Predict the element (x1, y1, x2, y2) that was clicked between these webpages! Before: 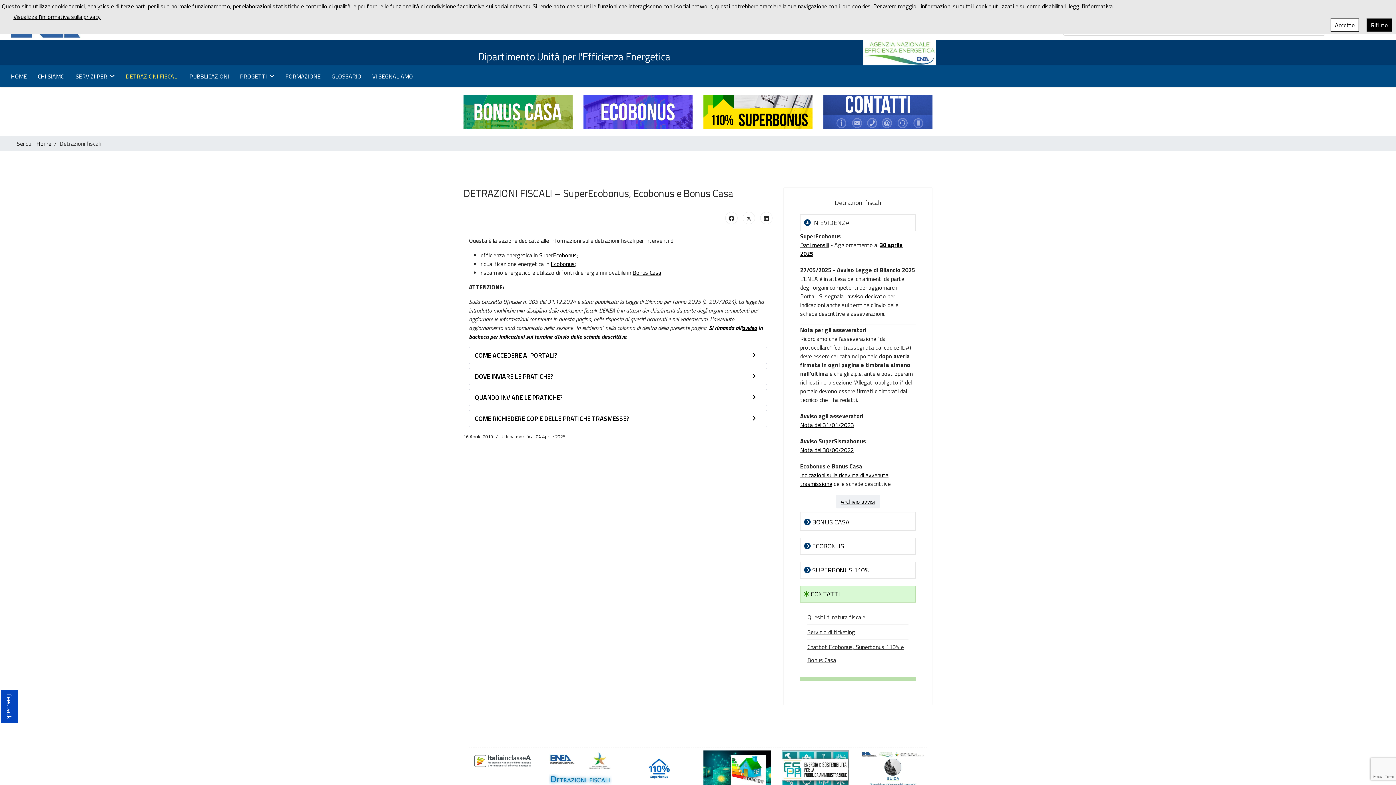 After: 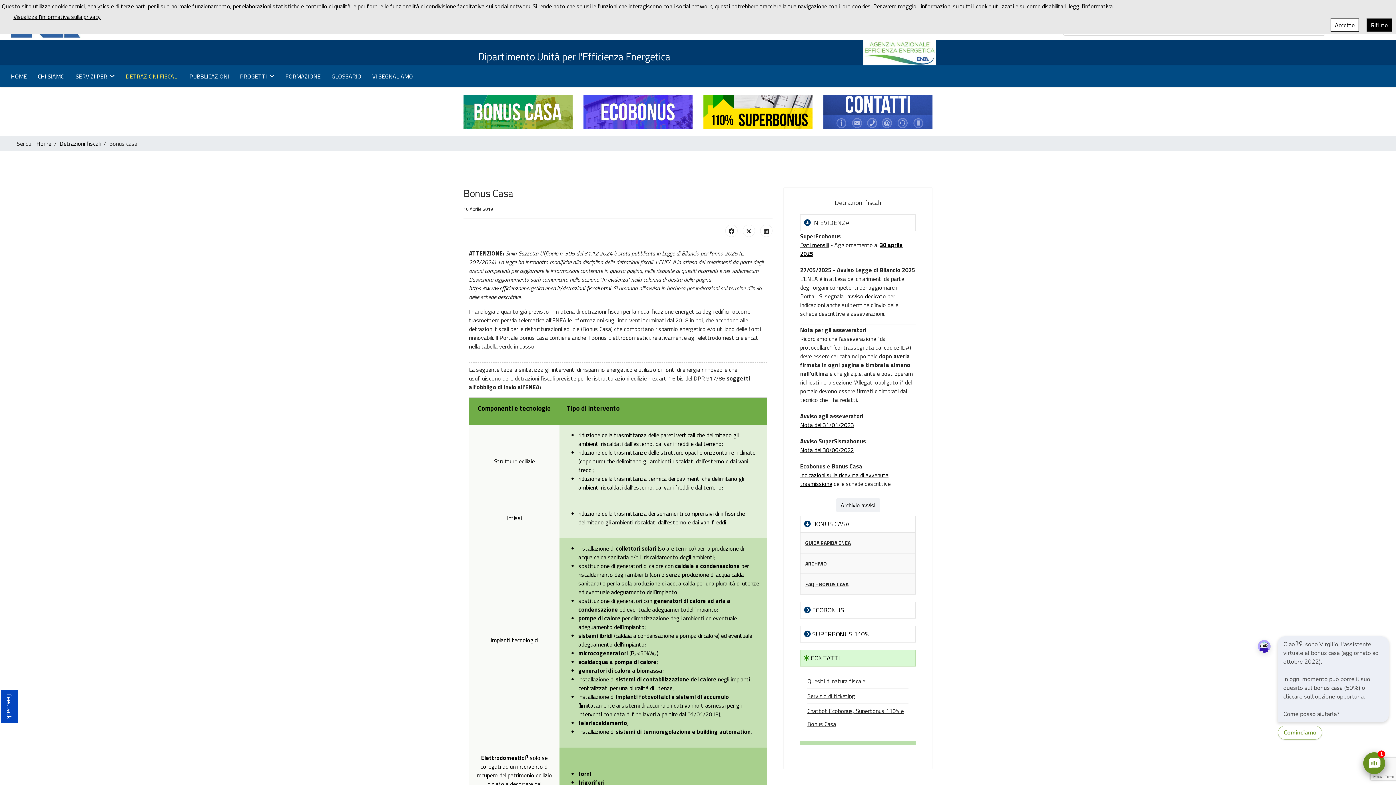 Action: bbox: (463, 106, 572, 115)